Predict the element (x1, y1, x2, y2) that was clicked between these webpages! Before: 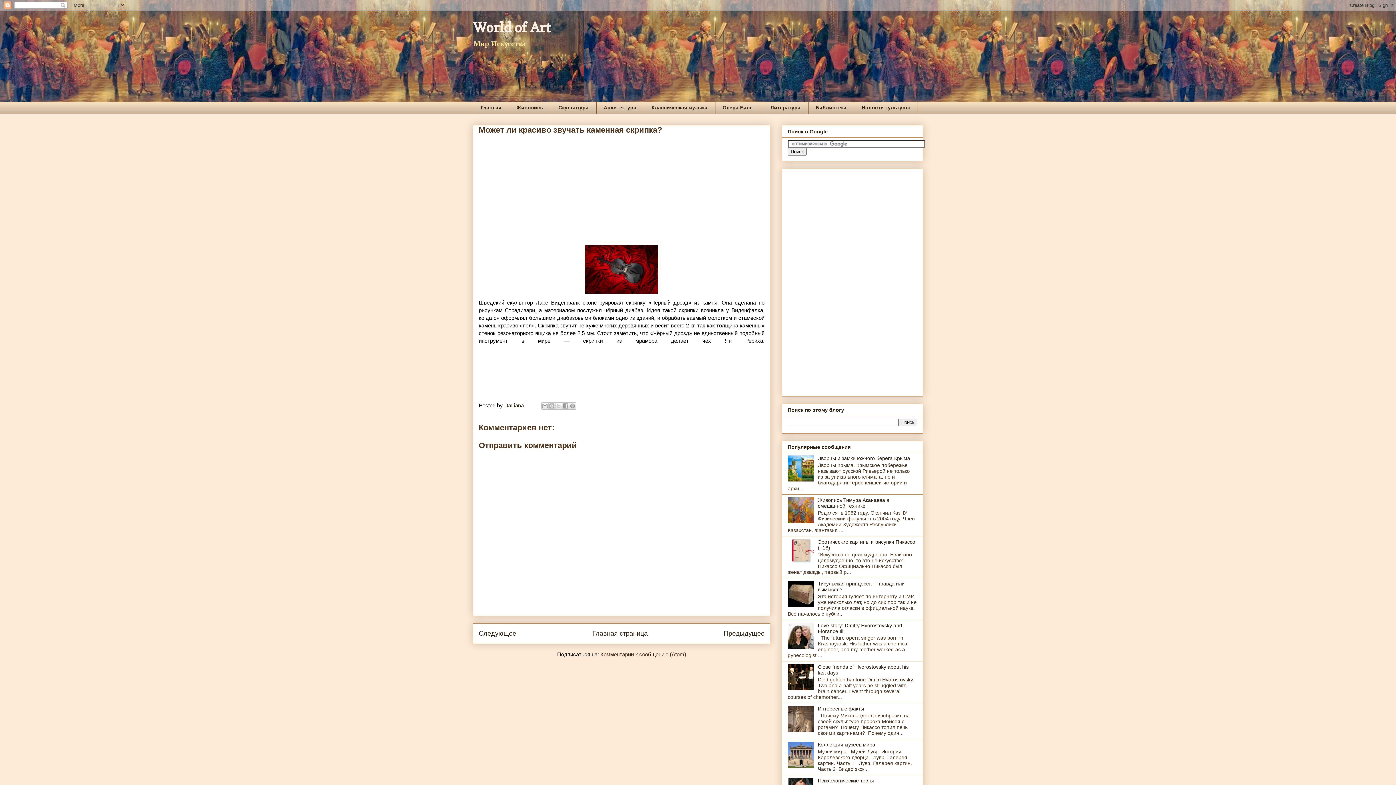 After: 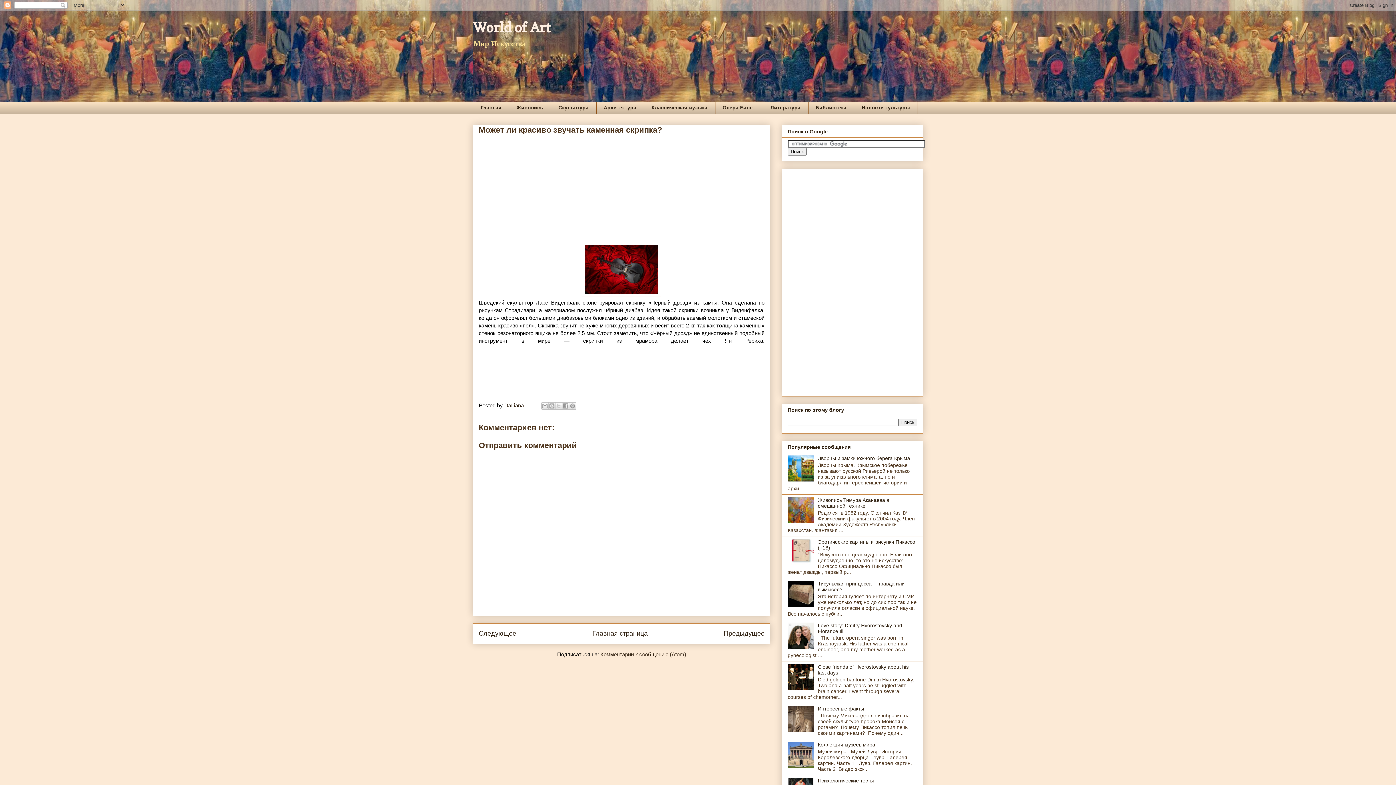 Action: bbox: (788, 602, 816, 608)